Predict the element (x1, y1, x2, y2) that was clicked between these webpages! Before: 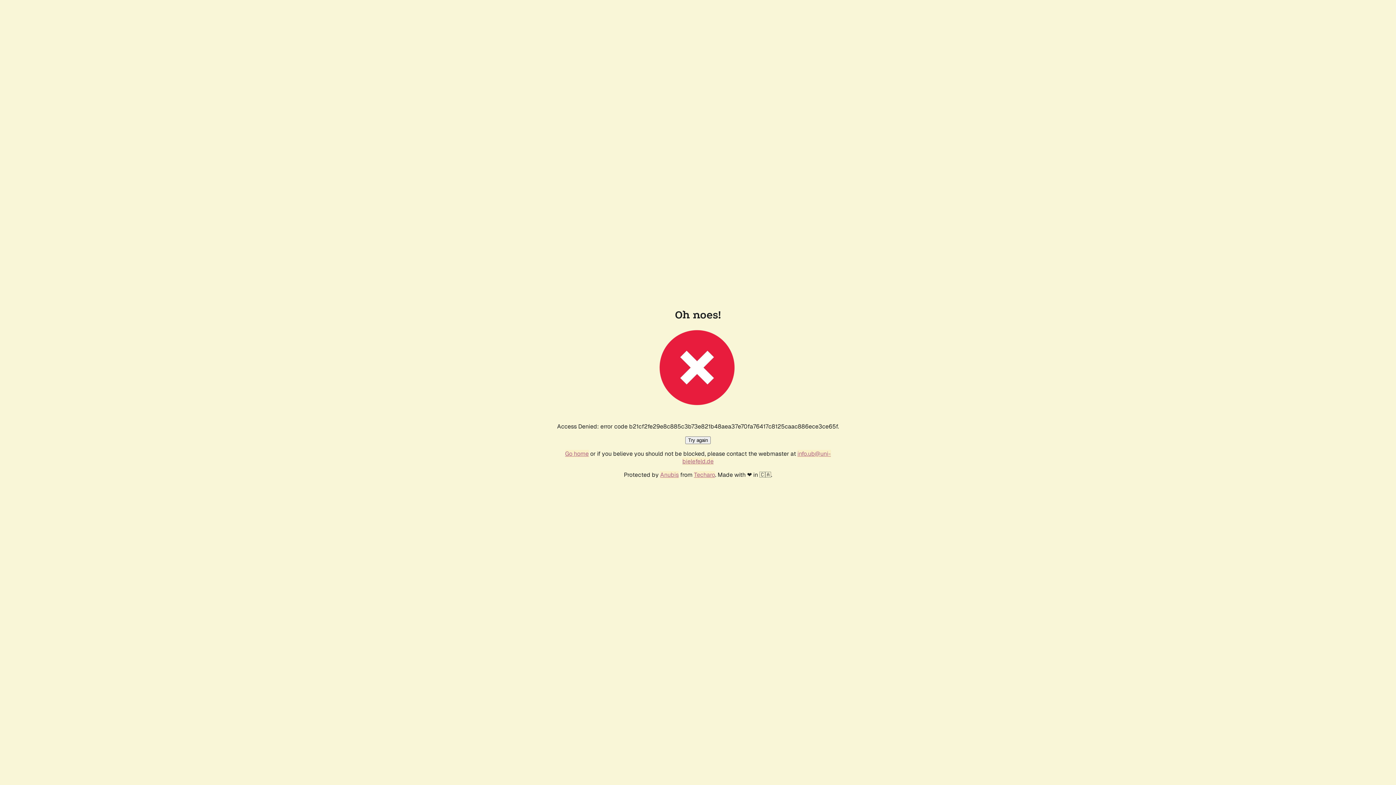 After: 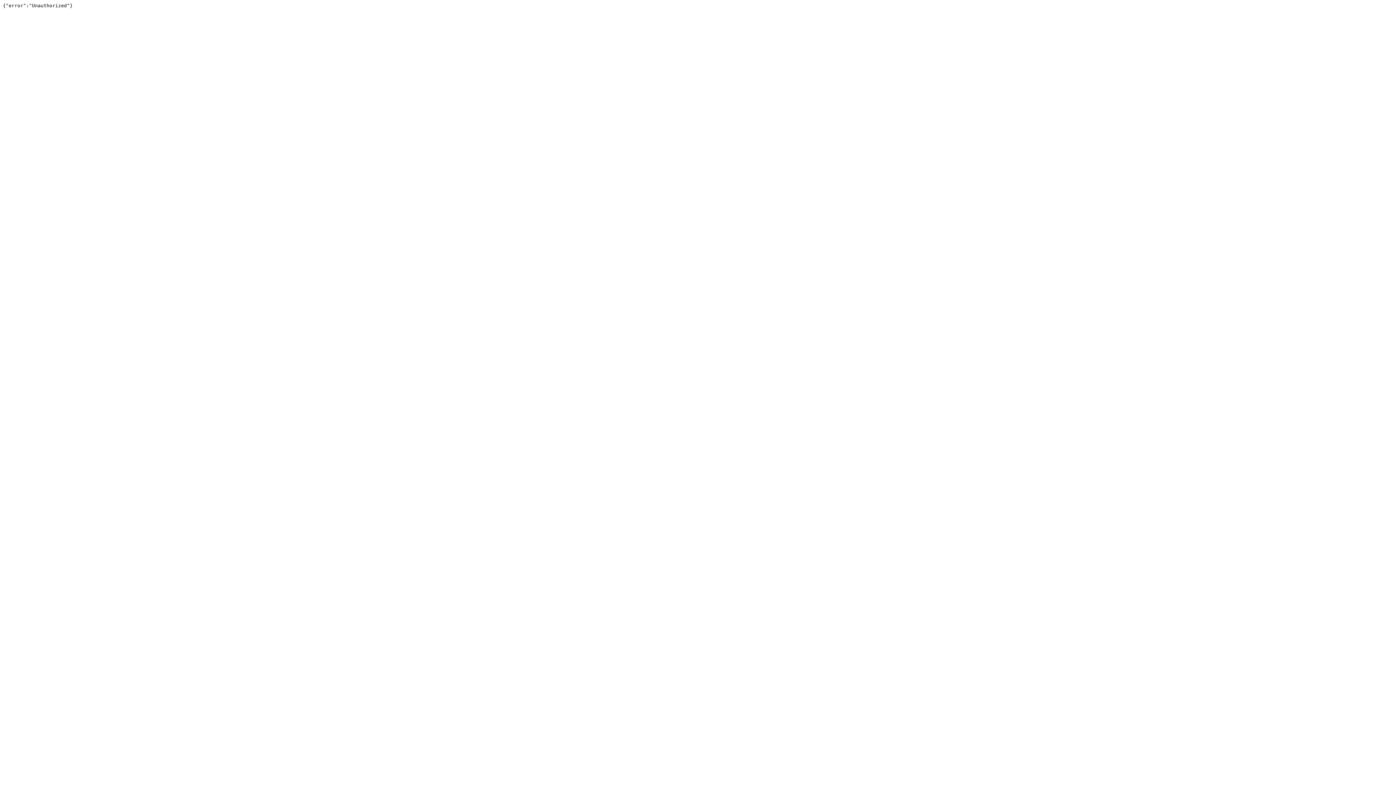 Action: label: Techaro bbox: (694, 471, 715, 478)